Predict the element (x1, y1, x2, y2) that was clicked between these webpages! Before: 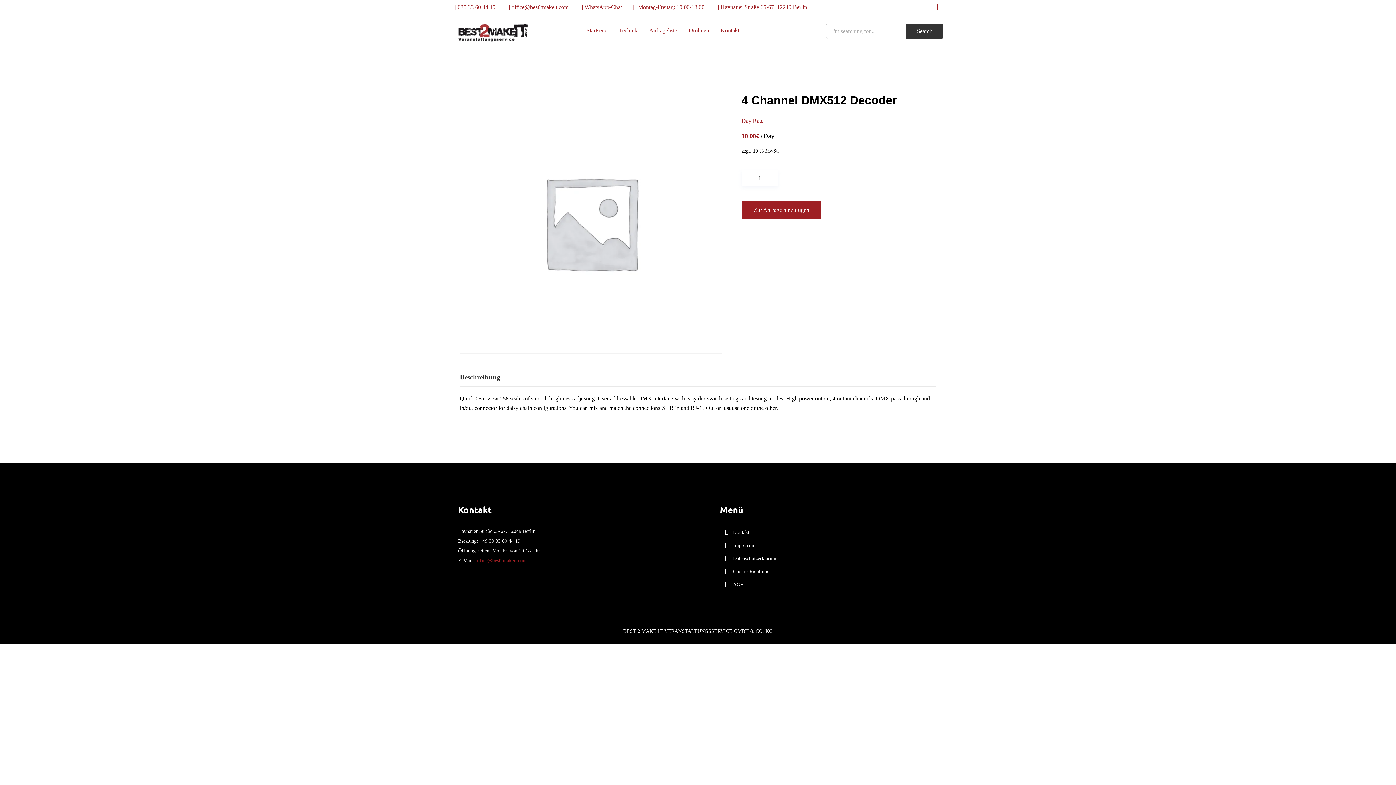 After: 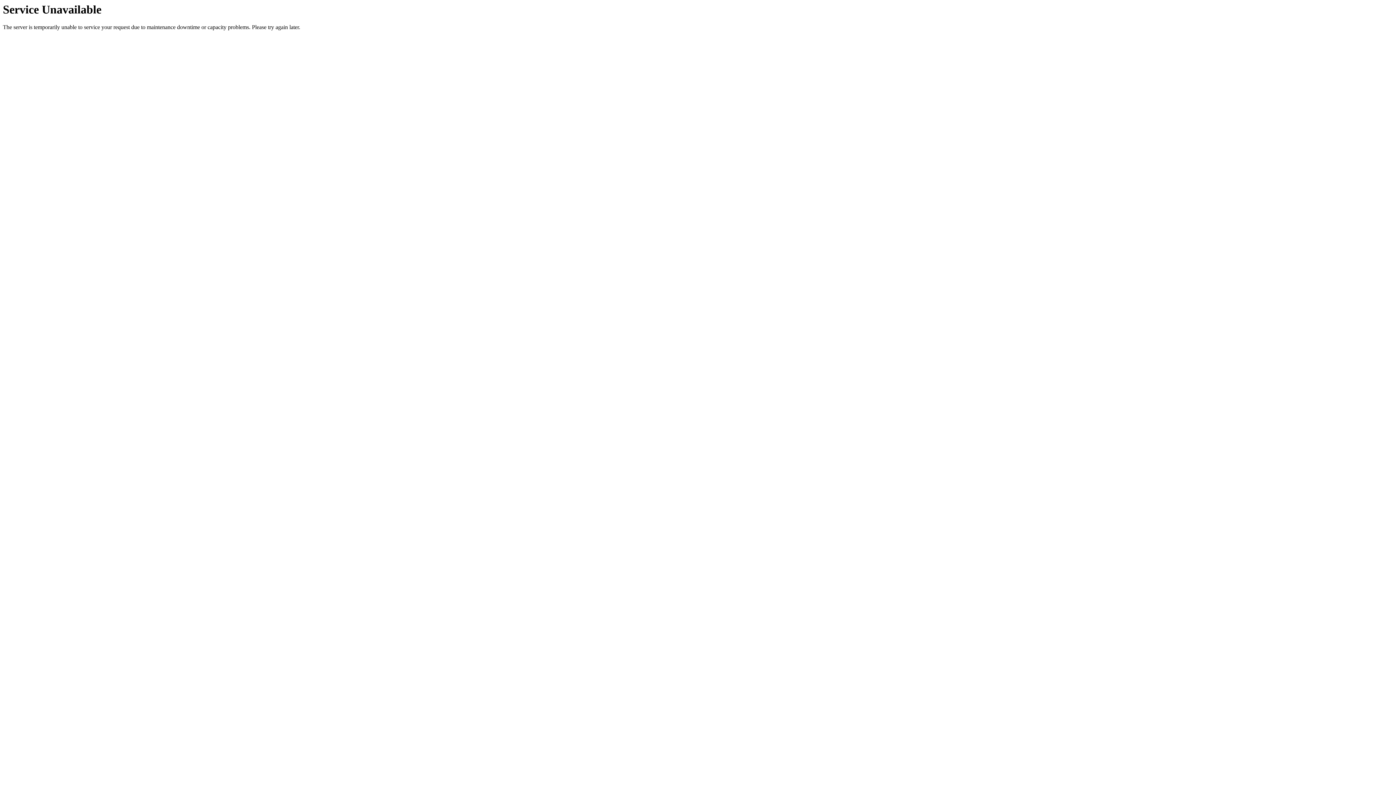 Action: label: Cookie-Richtlinie bbox: (733, 567, 769, 575)